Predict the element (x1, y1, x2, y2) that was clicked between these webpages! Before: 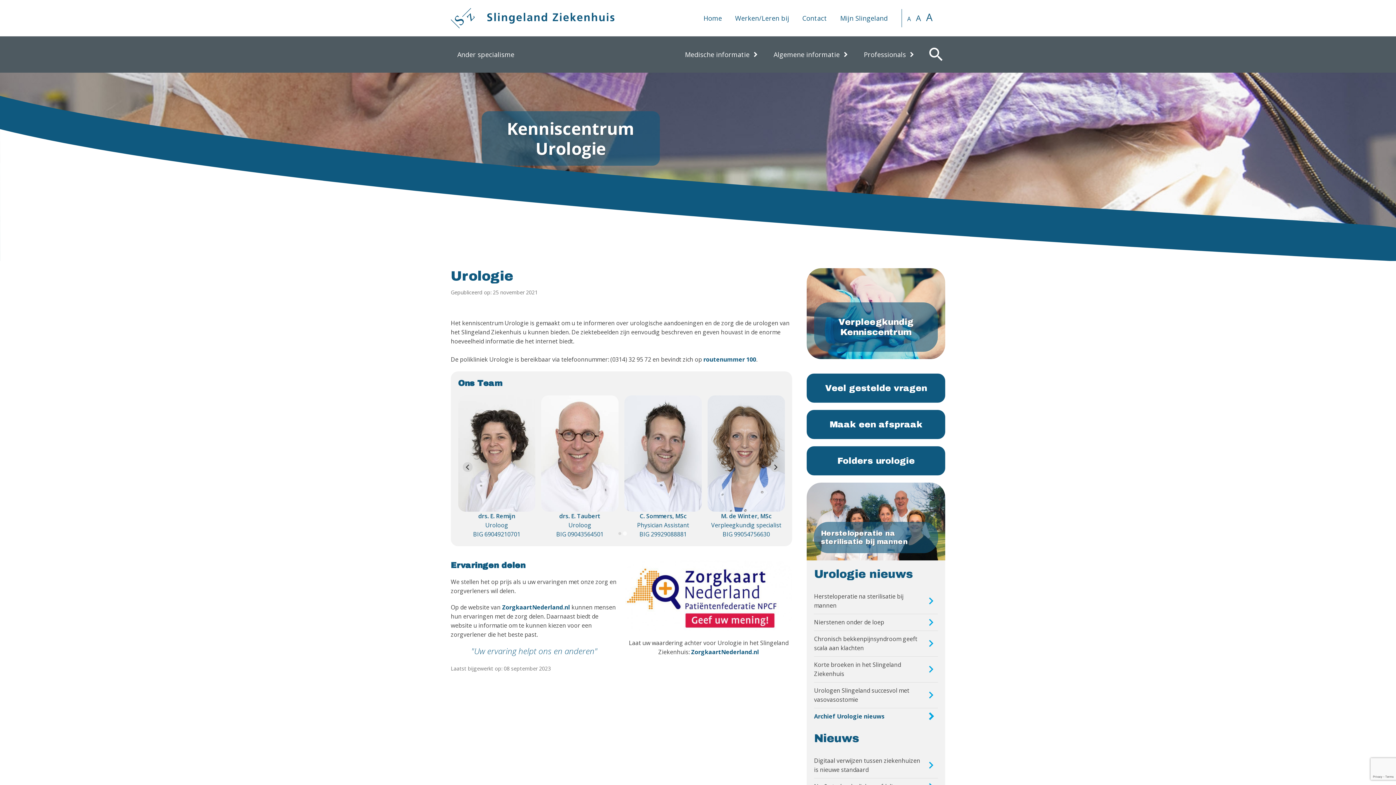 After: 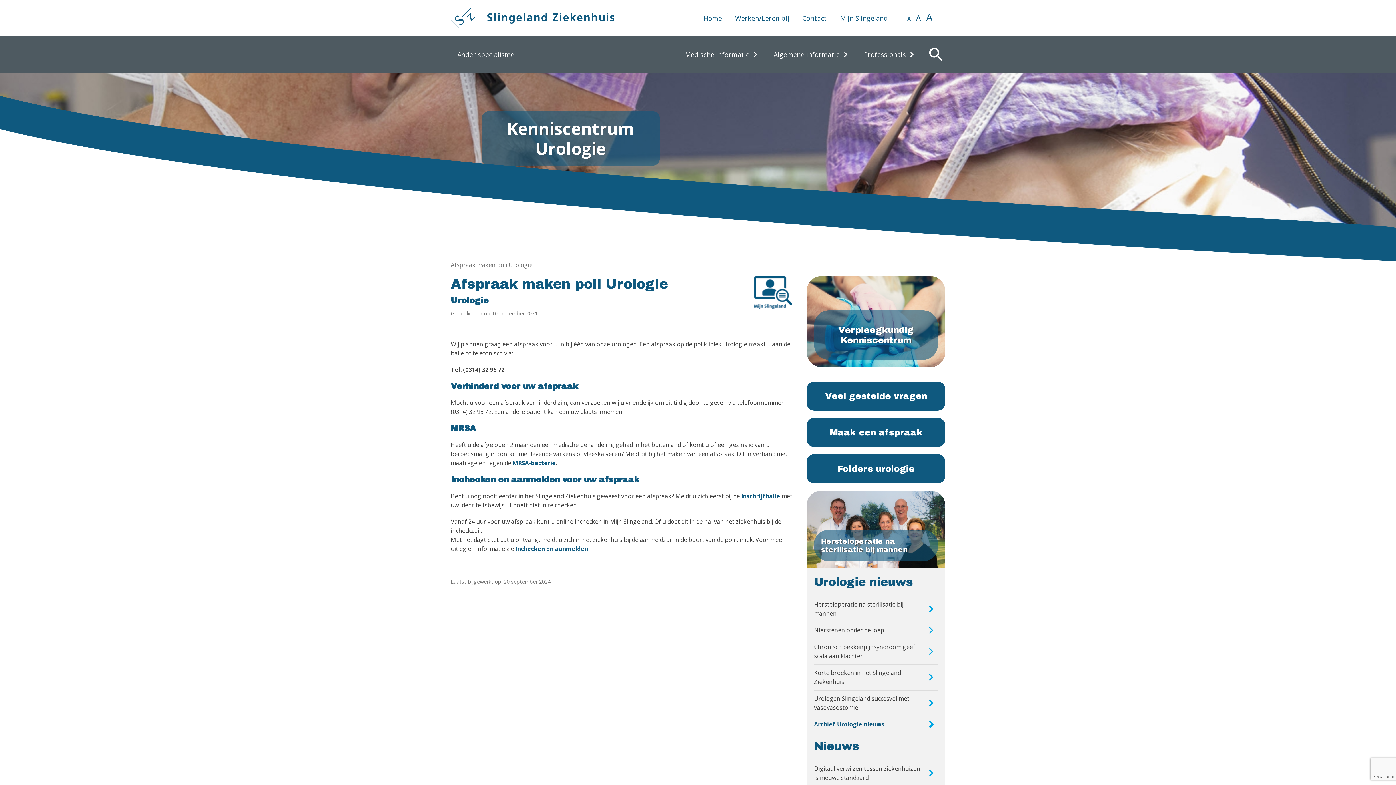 Action: label: Maak een afspraak bbox: (806, 410, 945, 439)